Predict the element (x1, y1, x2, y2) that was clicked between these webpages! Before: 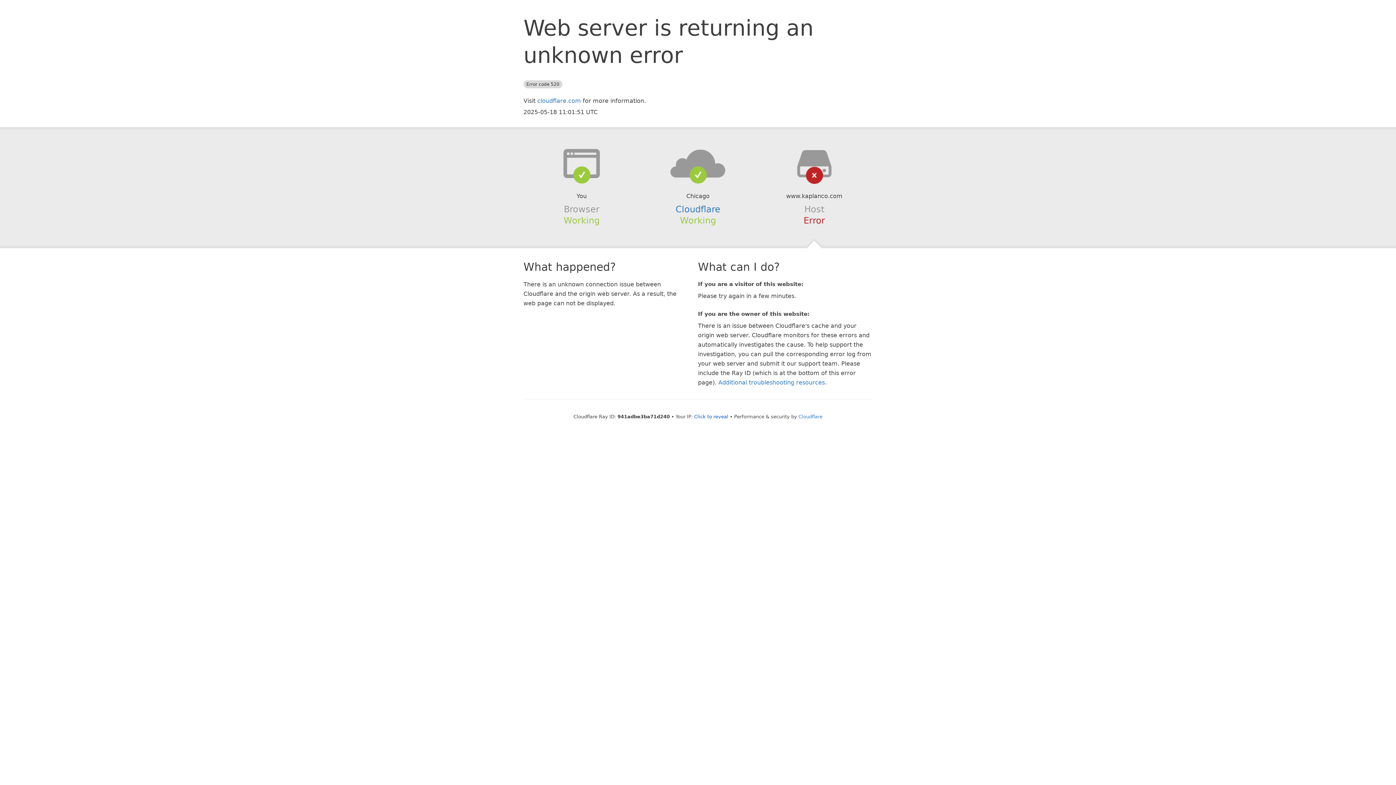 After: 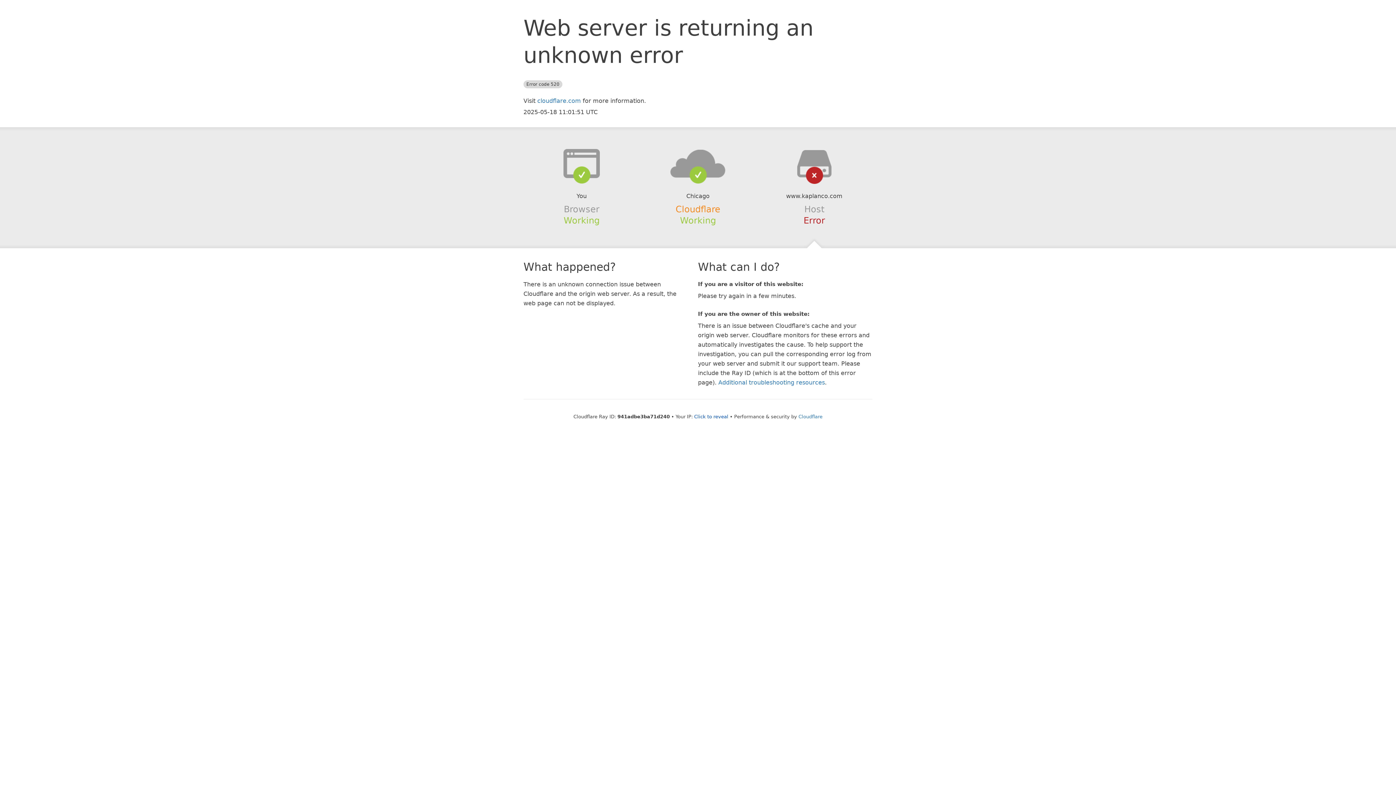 Action: bbox: (675, 204, 720, 214) label: Cloudflare